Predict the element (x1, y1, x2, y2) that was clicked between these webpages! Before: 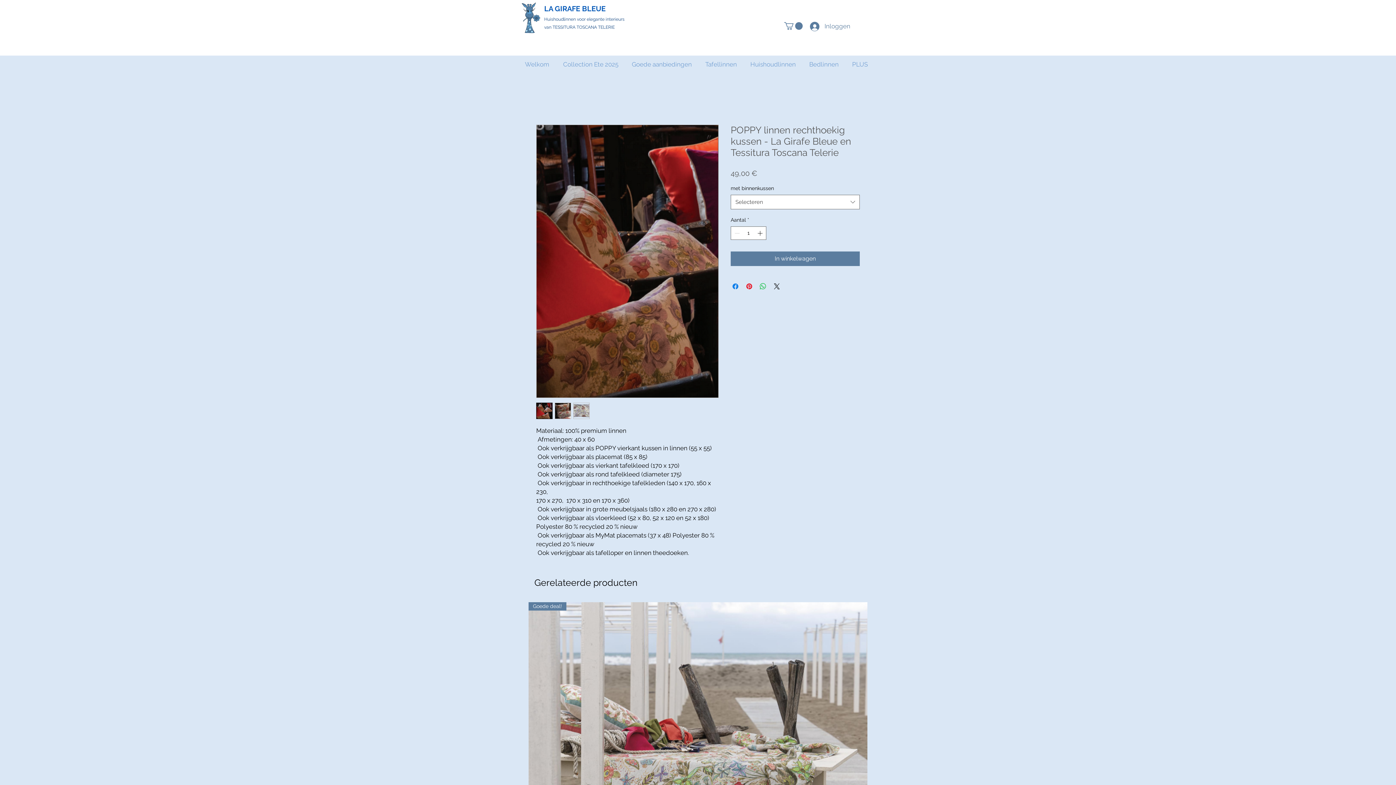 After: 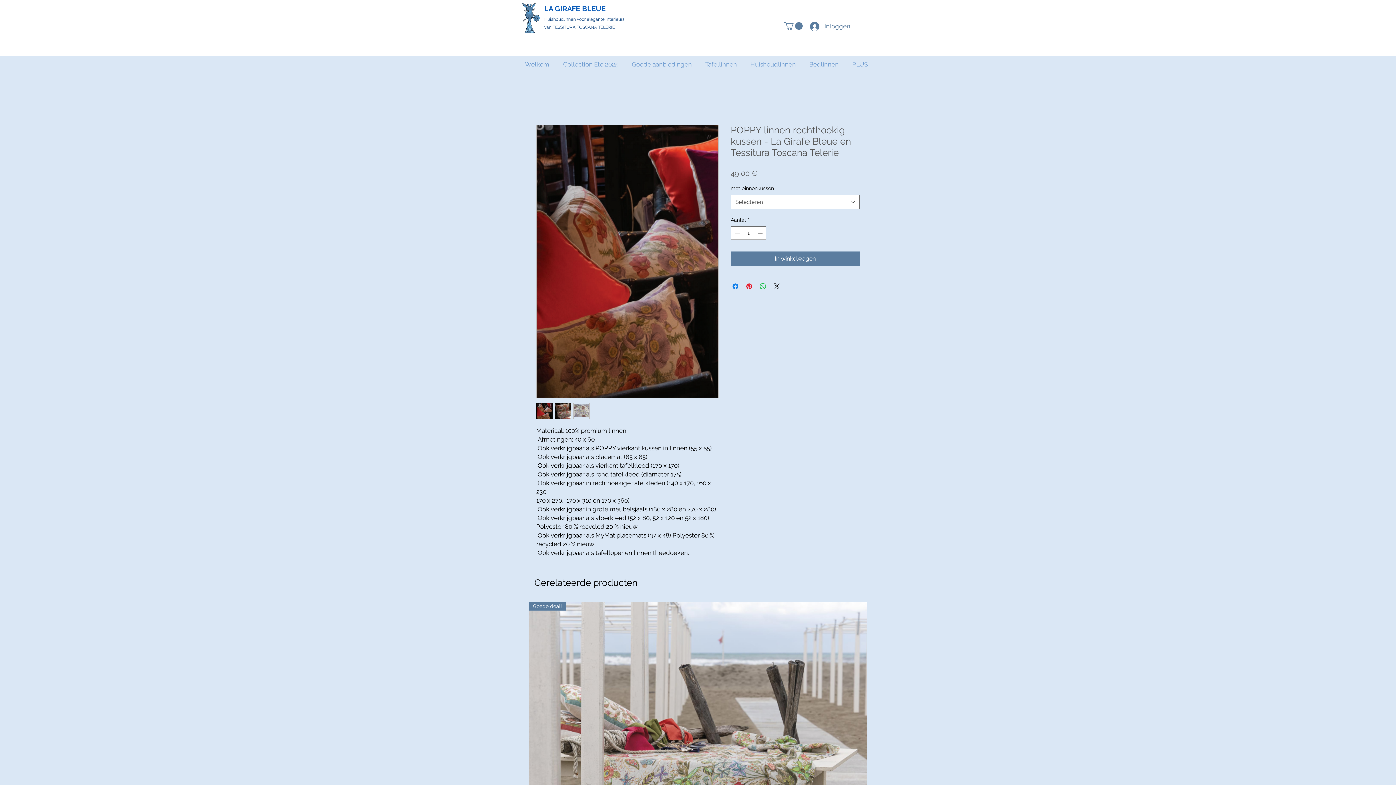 Action: bbox: (700, 59, 745, 69) label: Tafellinnen